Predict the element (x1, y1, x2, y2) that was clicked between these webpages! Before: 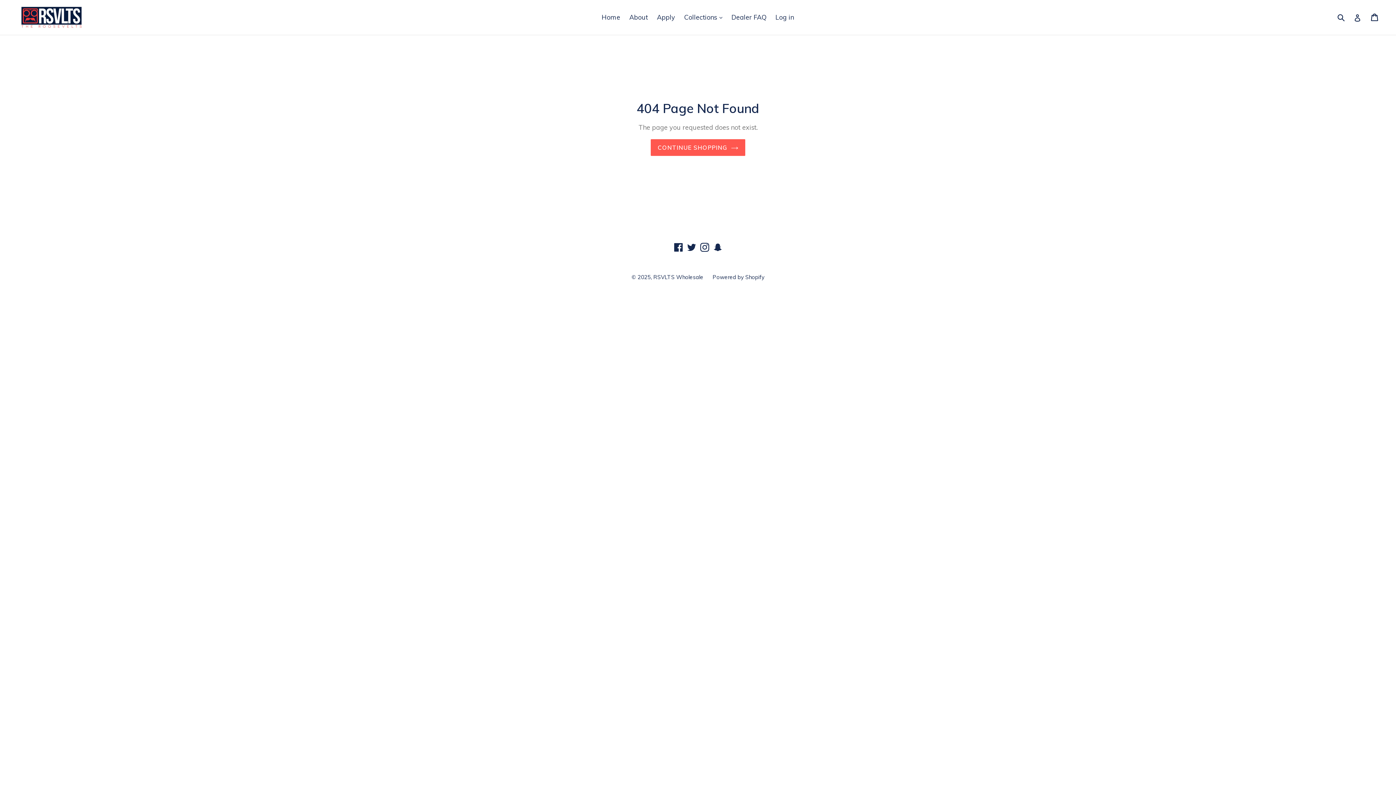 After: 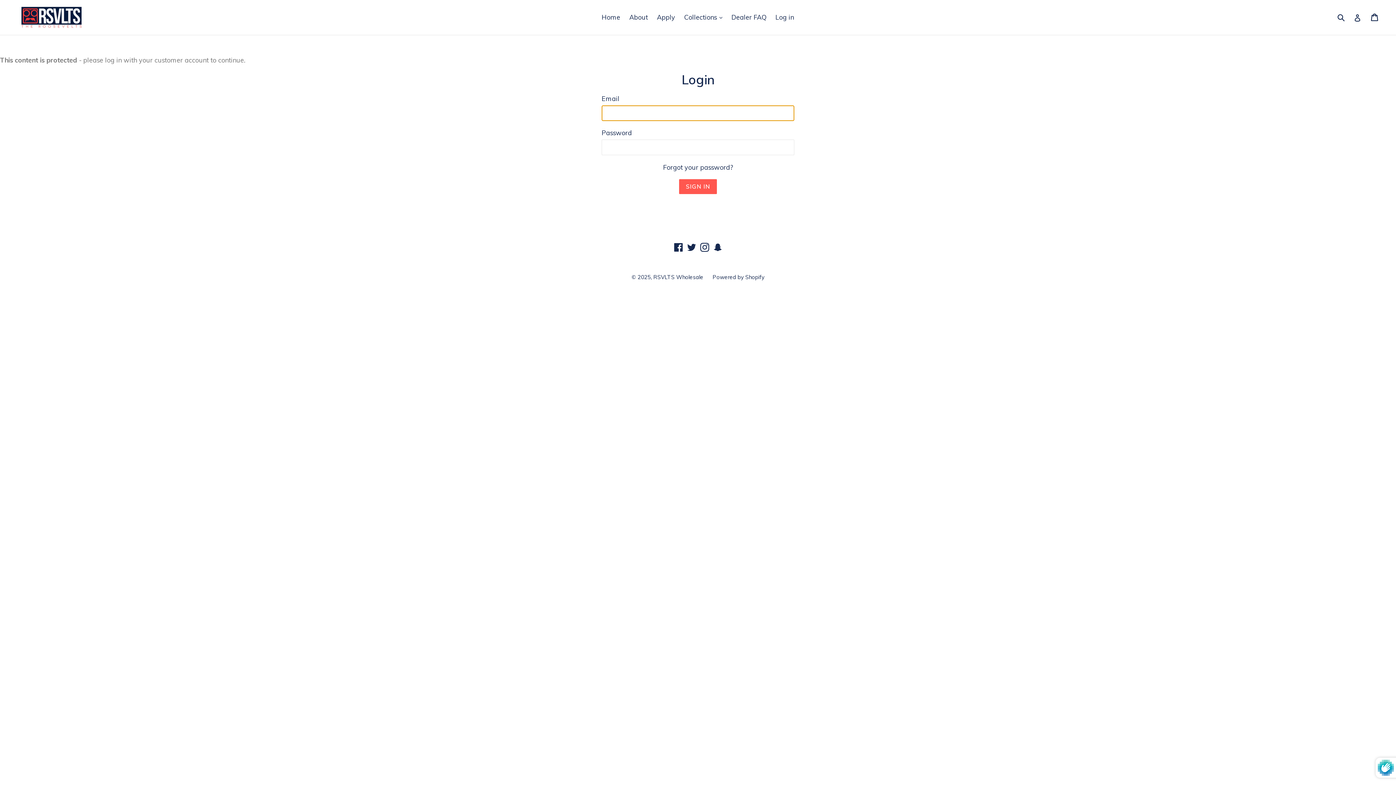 Action: bbox: (728, 11, 770, 23) label: Dealer FAQ